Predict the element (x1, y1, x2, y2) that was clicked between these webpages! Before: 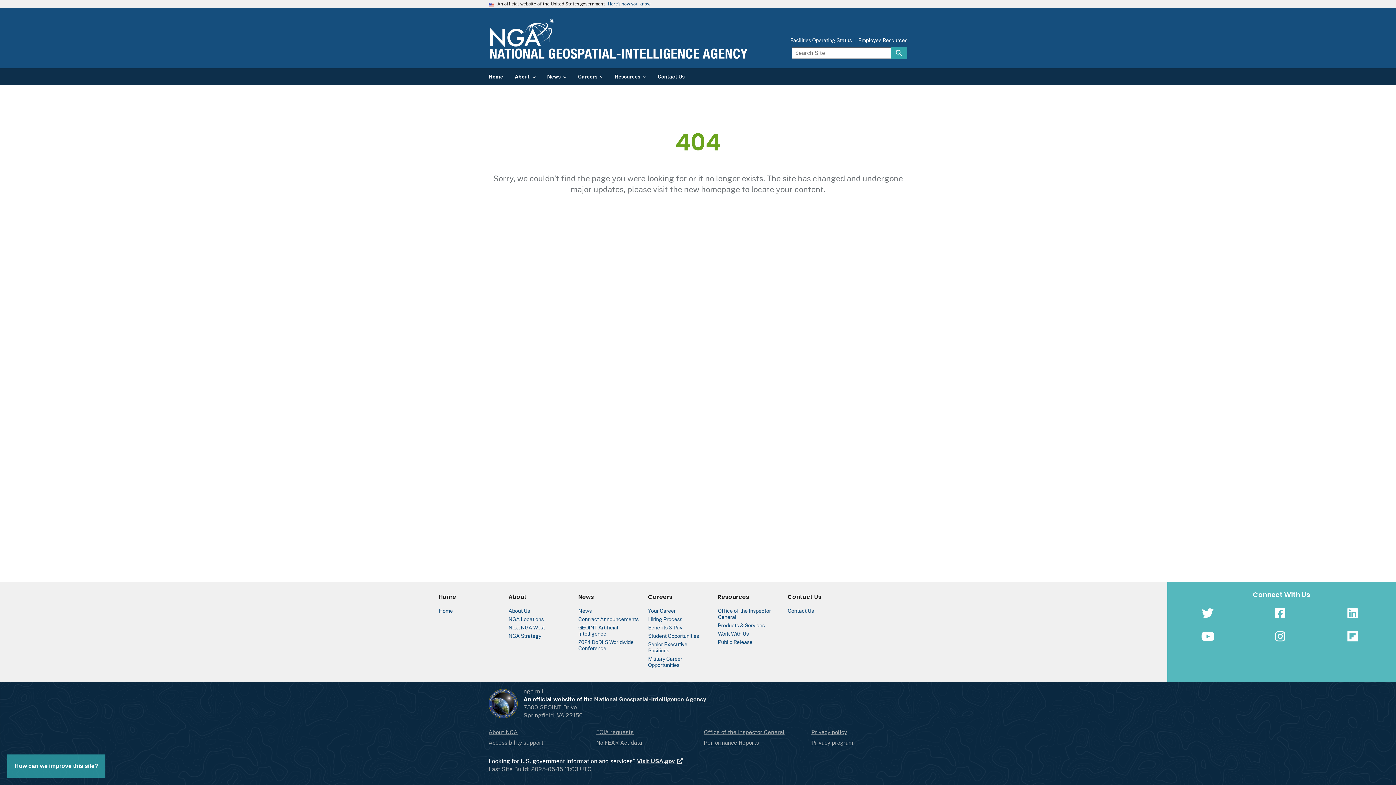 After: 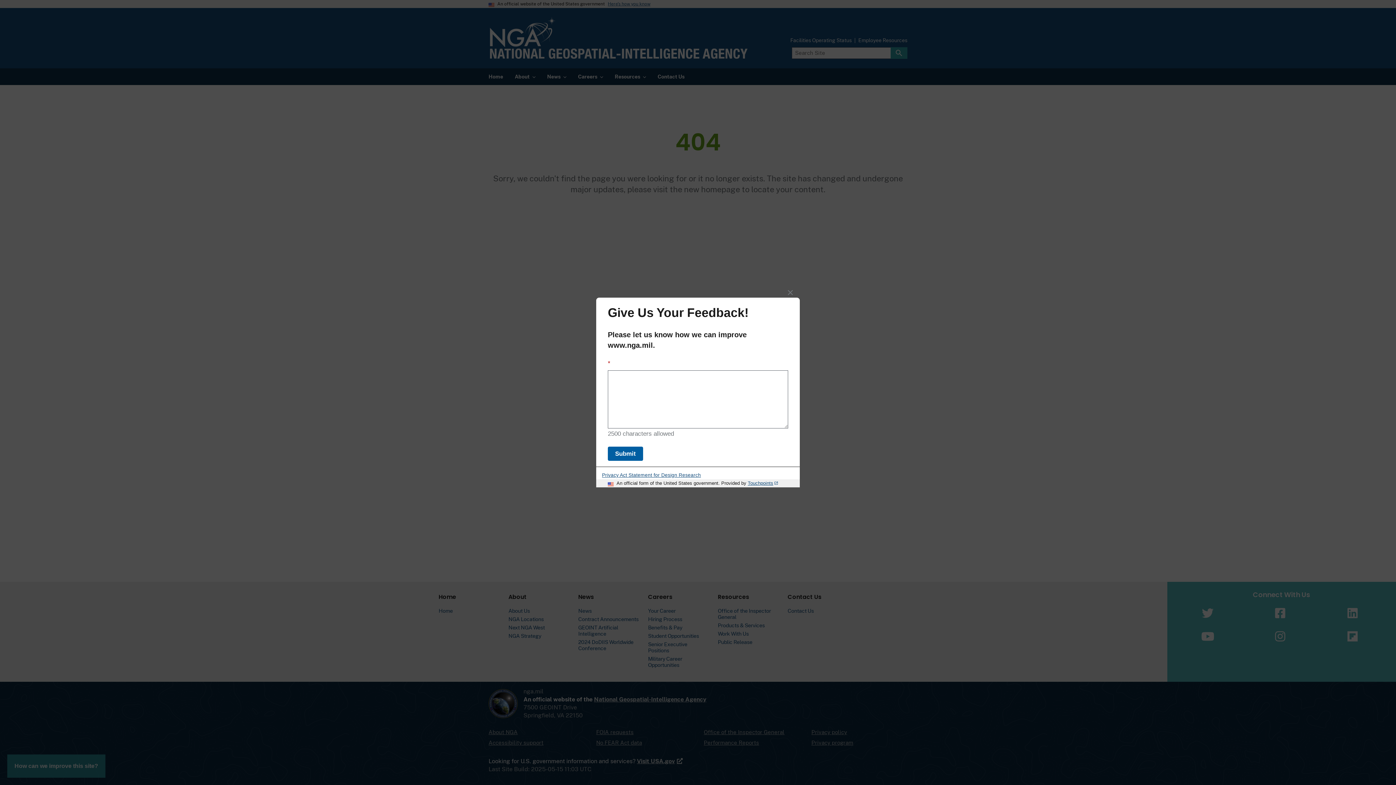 Action: label: How can we improve this site? bbox: (7, 754, 105, 778)